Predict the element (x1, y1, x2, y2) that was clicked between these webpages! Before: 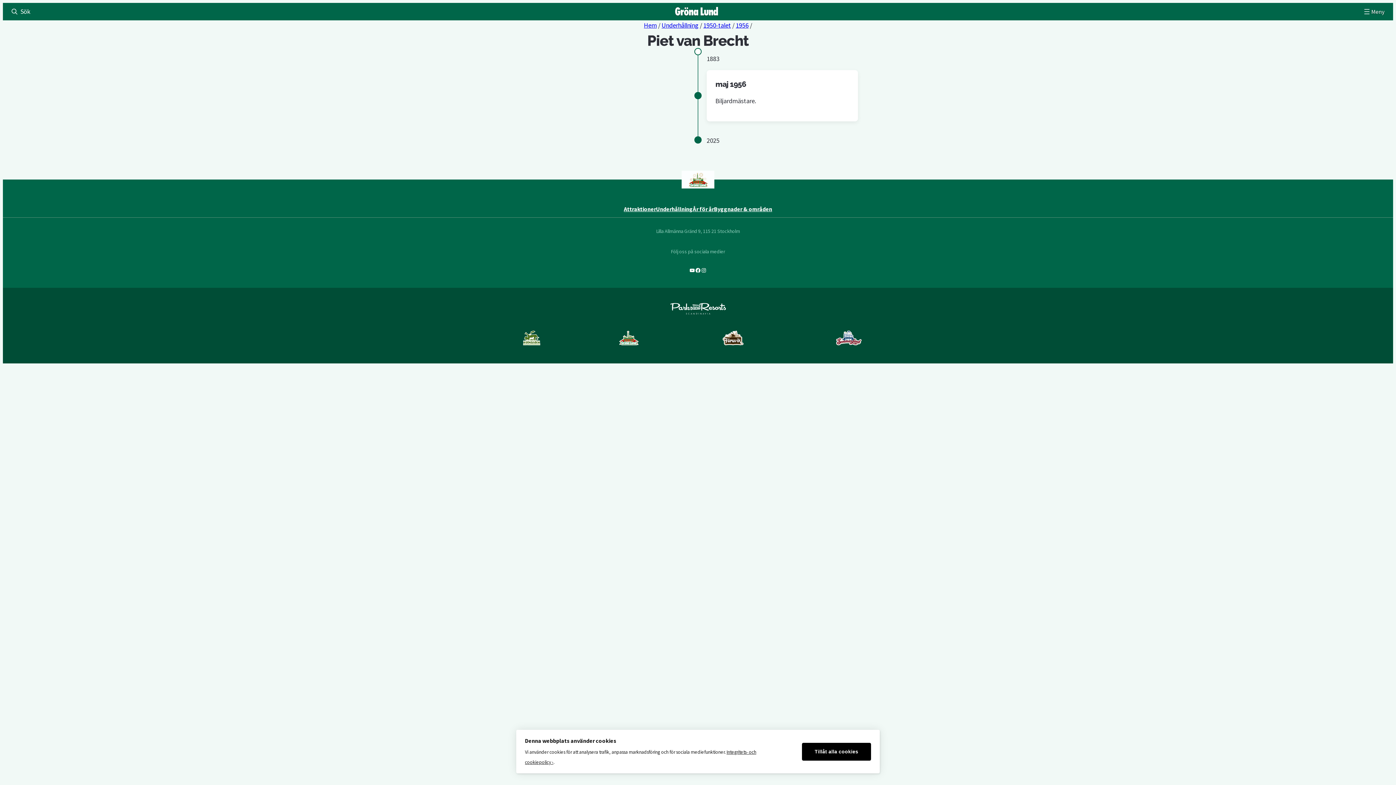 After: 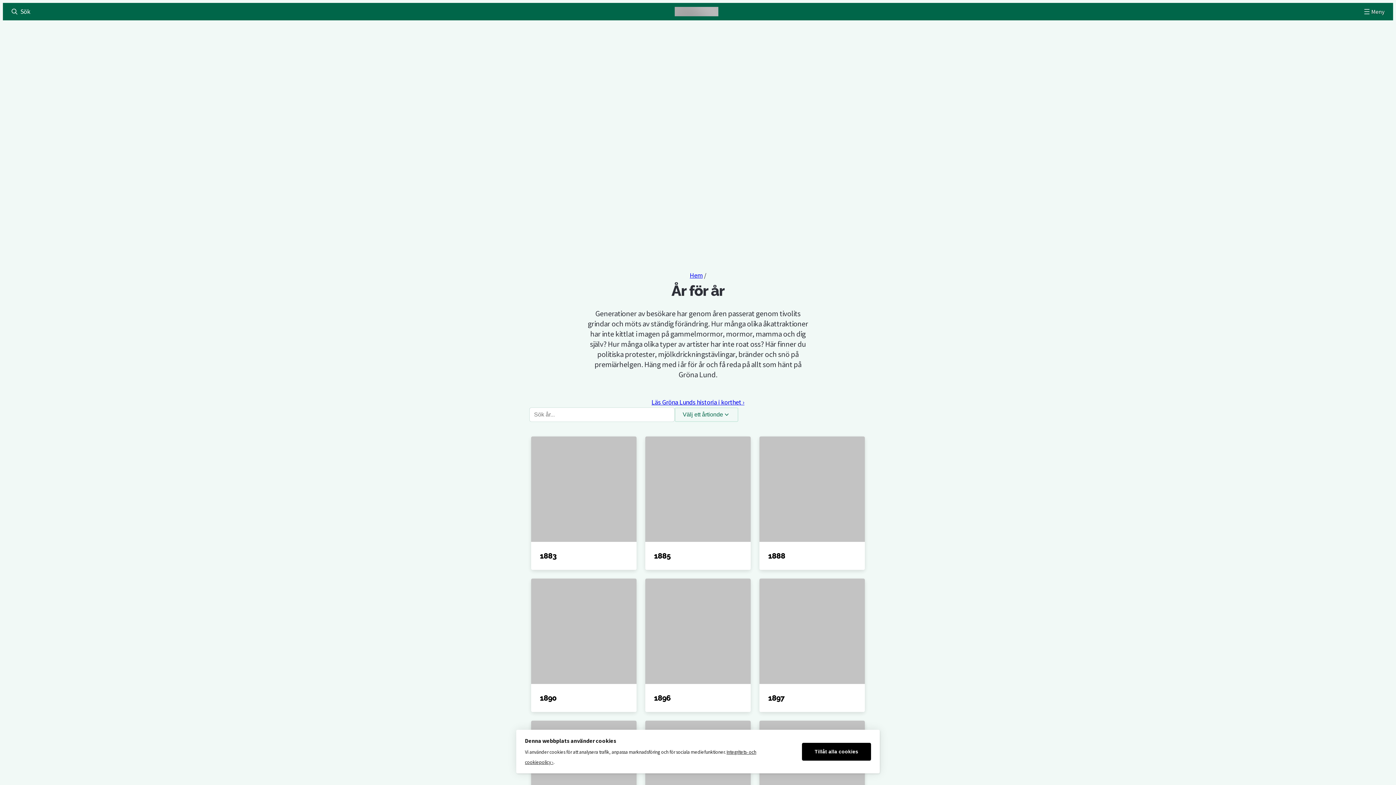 Action: bbox: (693, 203, 714, 214) label: År för år